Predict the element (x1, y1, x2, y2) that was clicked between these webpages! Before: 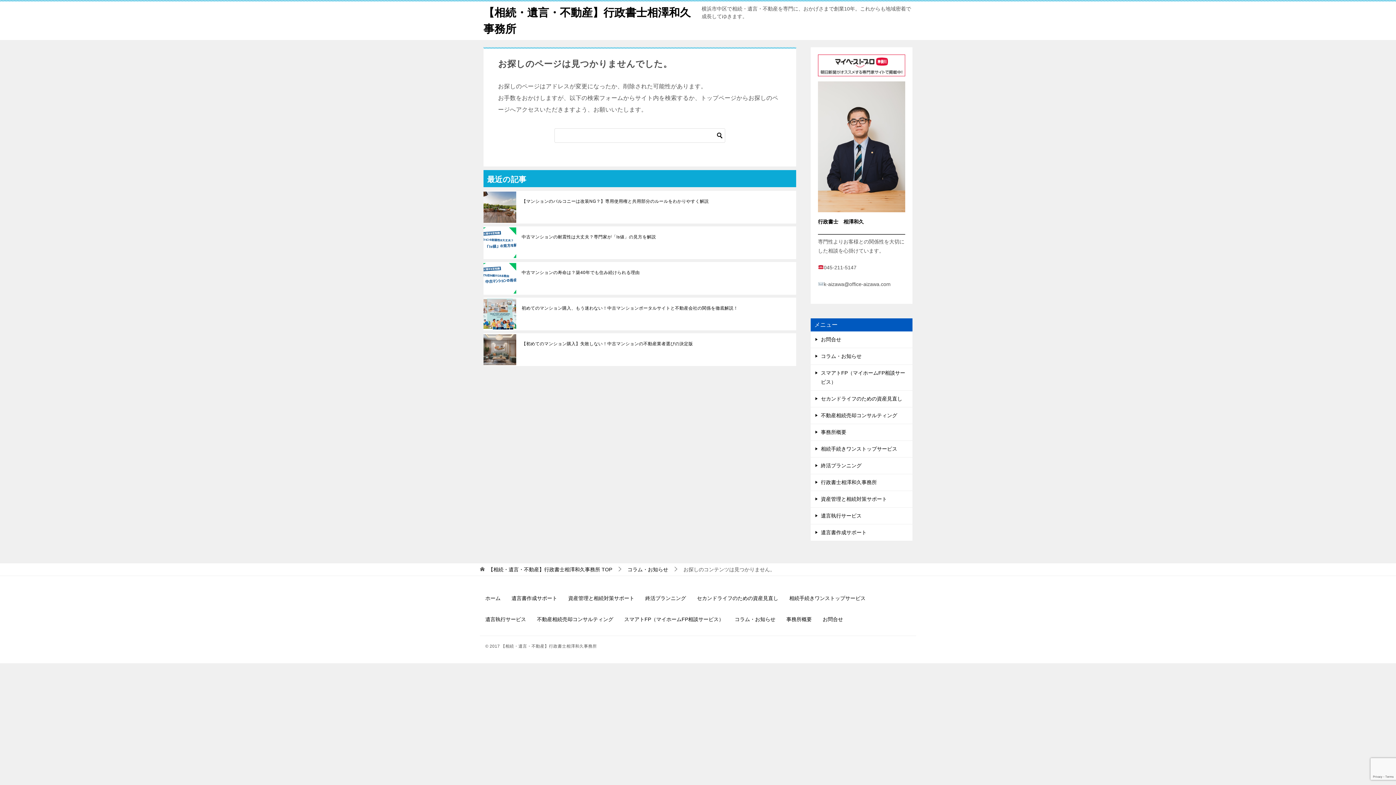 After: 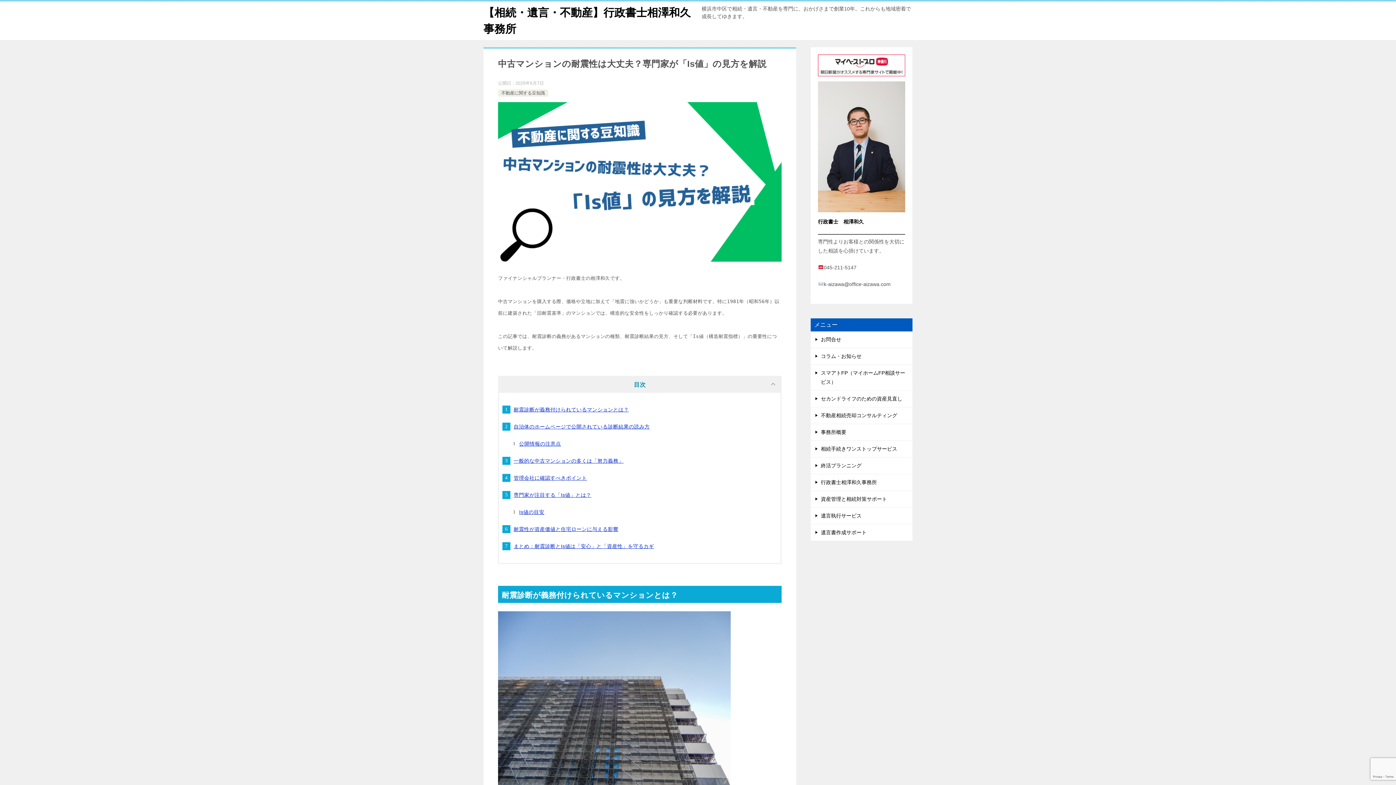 Action: label: 中古マンションの耐震性は大丈夫？専門家が「Is値」の見方を解説 bbox: (521, 233, 790, 240)